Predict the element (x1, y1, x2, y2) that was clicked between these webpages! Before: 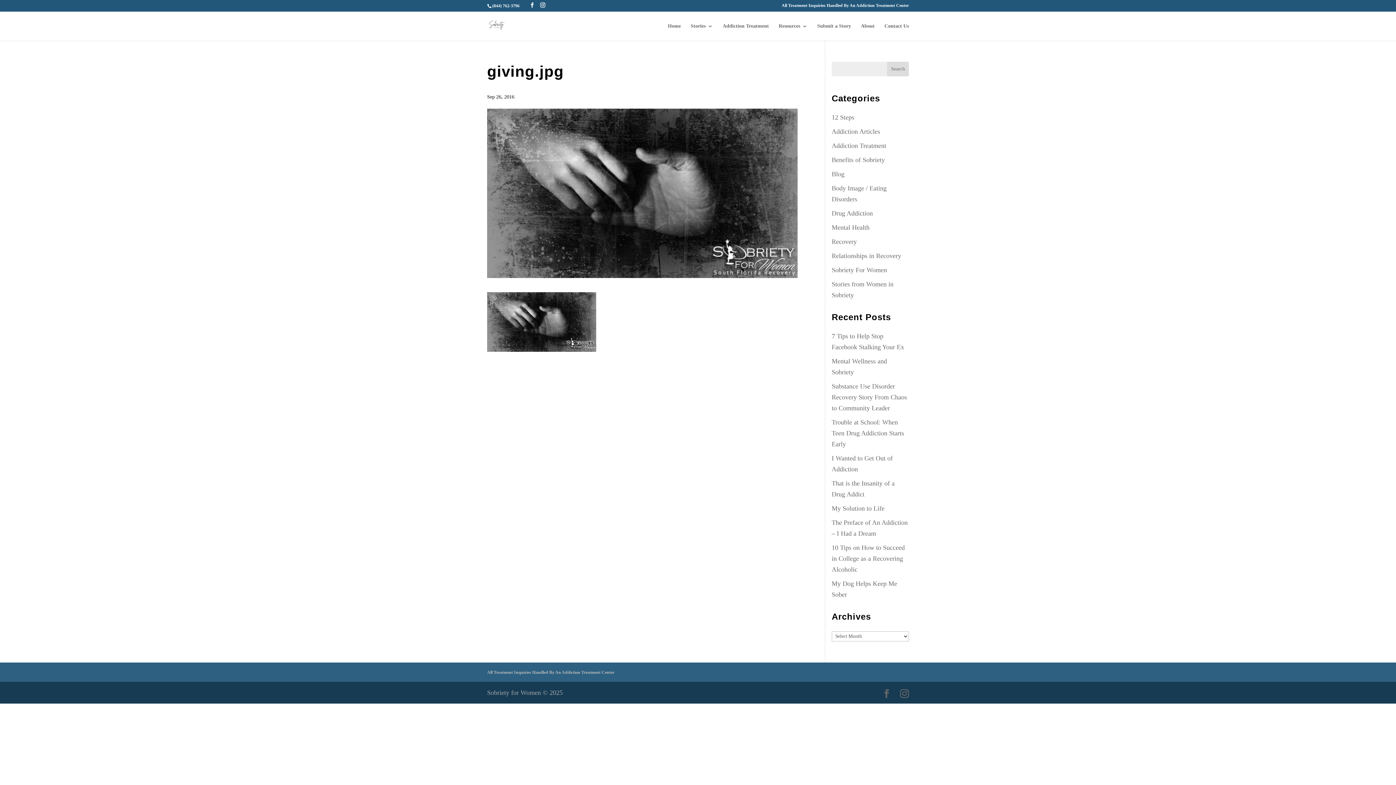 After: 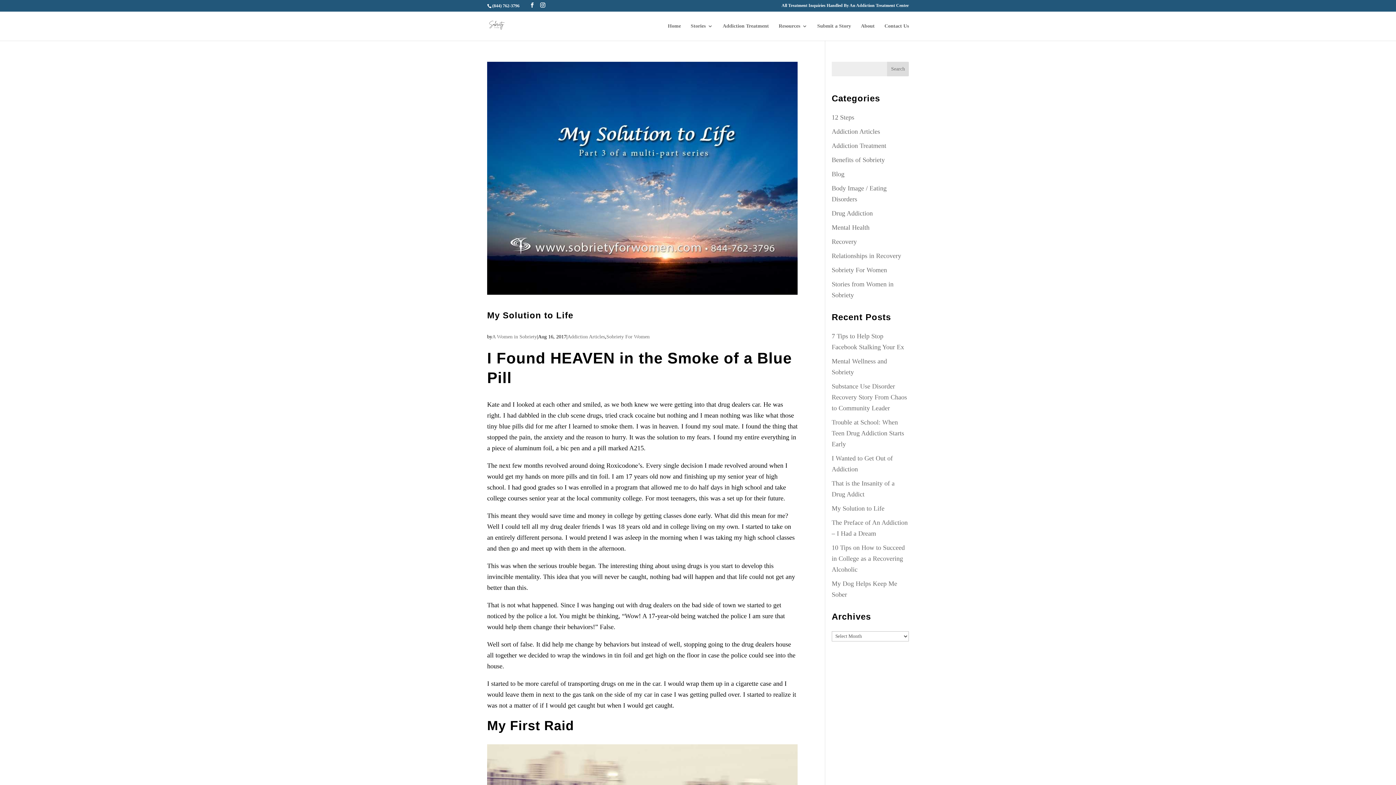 Action: bbox: (831, 266, 887, 273) label: Sobriety For Women